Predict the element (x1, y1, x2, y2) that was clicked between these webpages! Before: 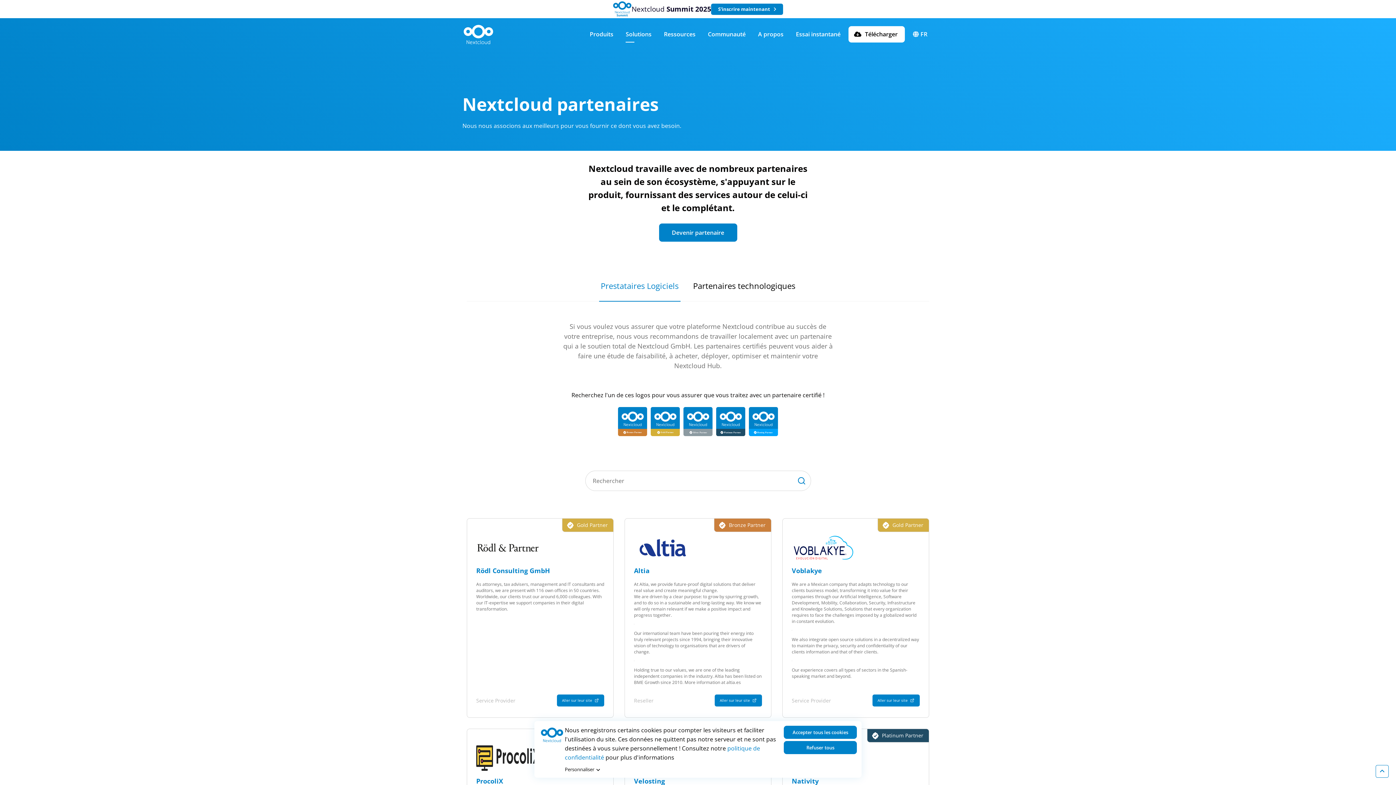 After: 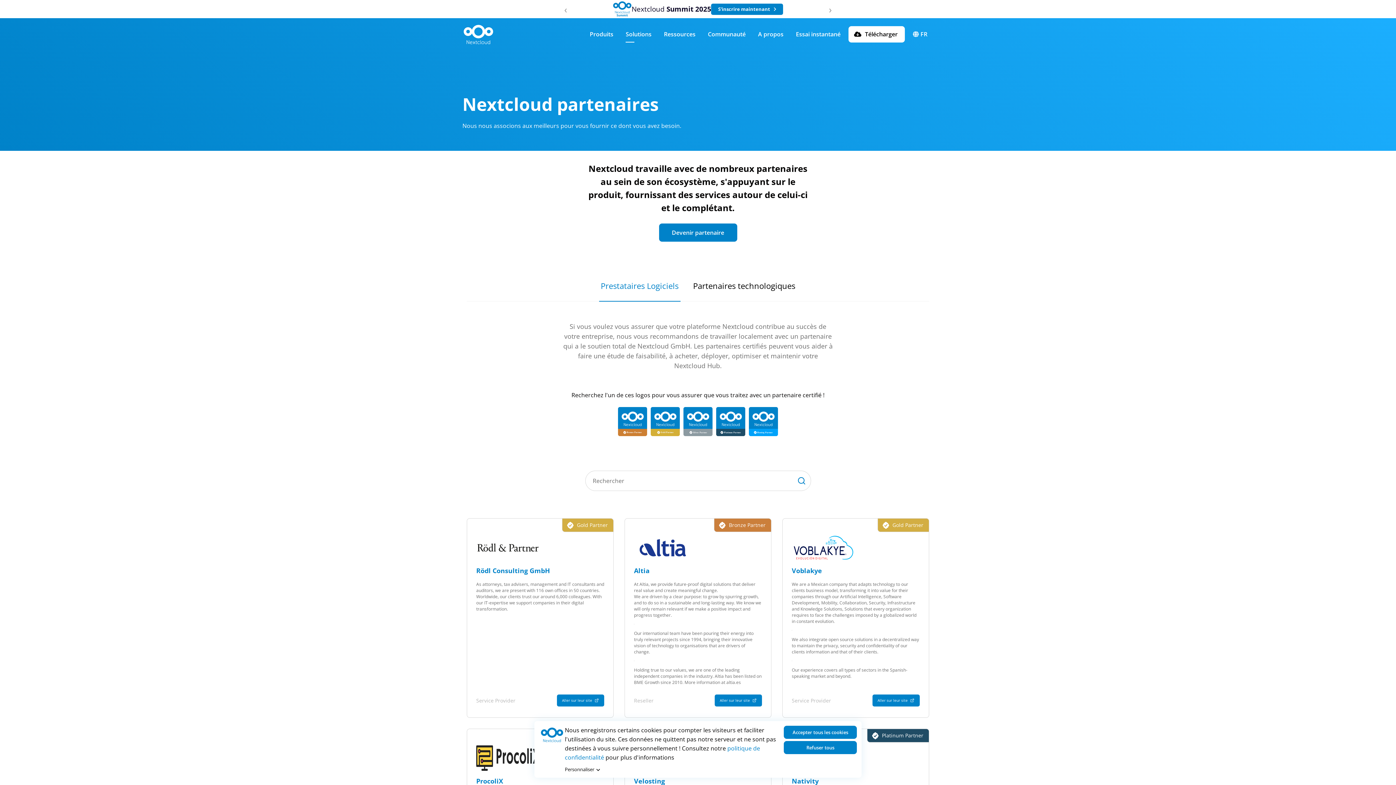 Action: label: Prestataires Logiciels bbox: (599, 270, 680, 301)